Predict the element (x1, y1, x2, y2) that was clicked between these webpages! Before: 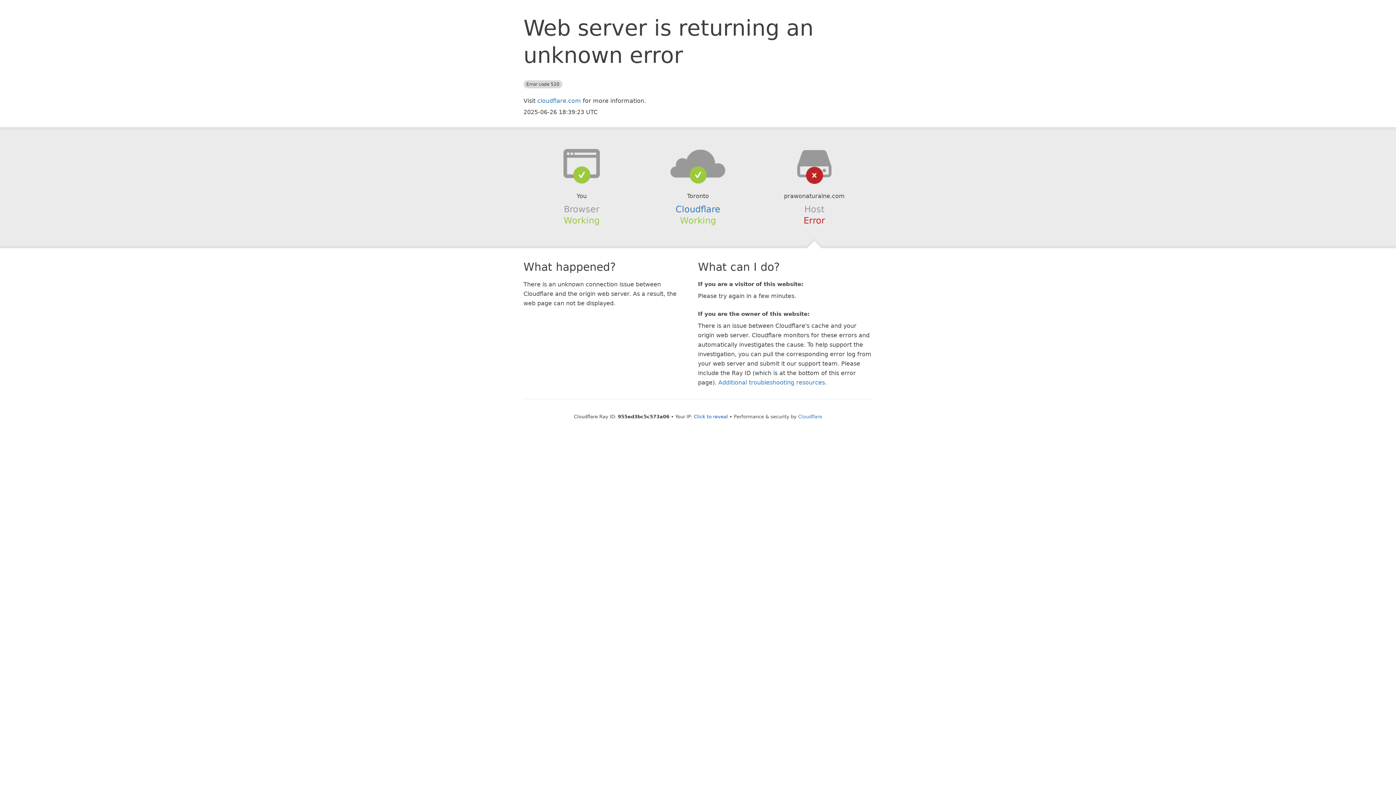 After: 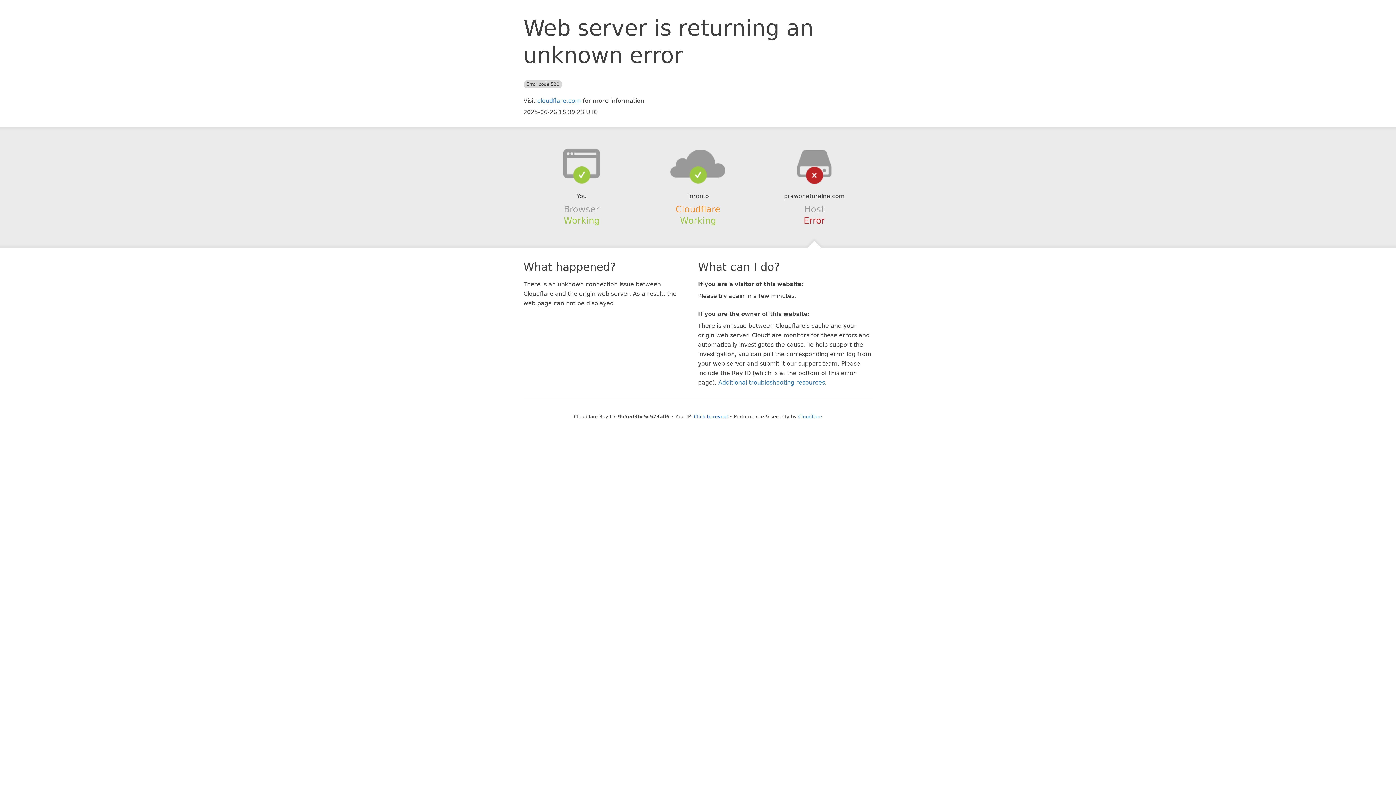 Action: label: Cloudflare bbox: (675, 204, 720, 214)